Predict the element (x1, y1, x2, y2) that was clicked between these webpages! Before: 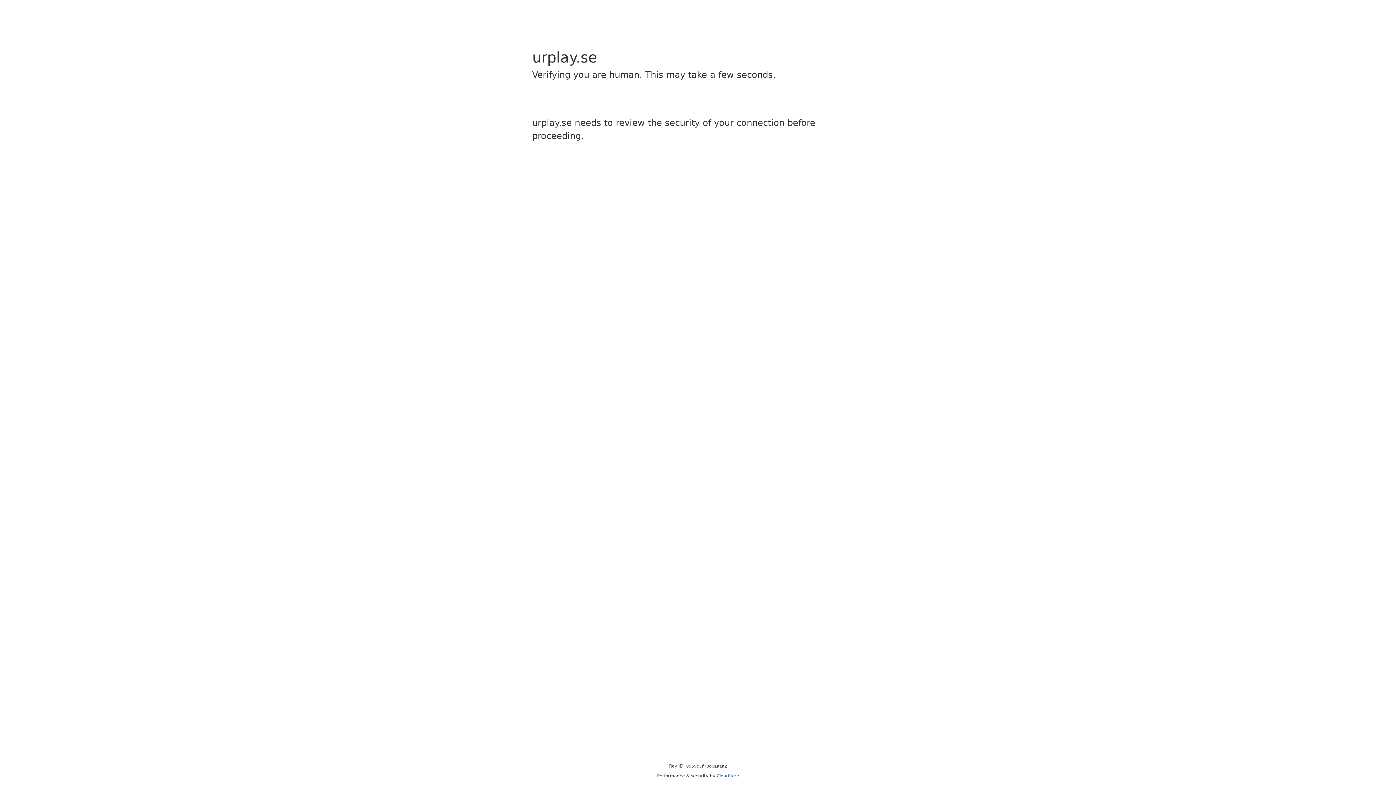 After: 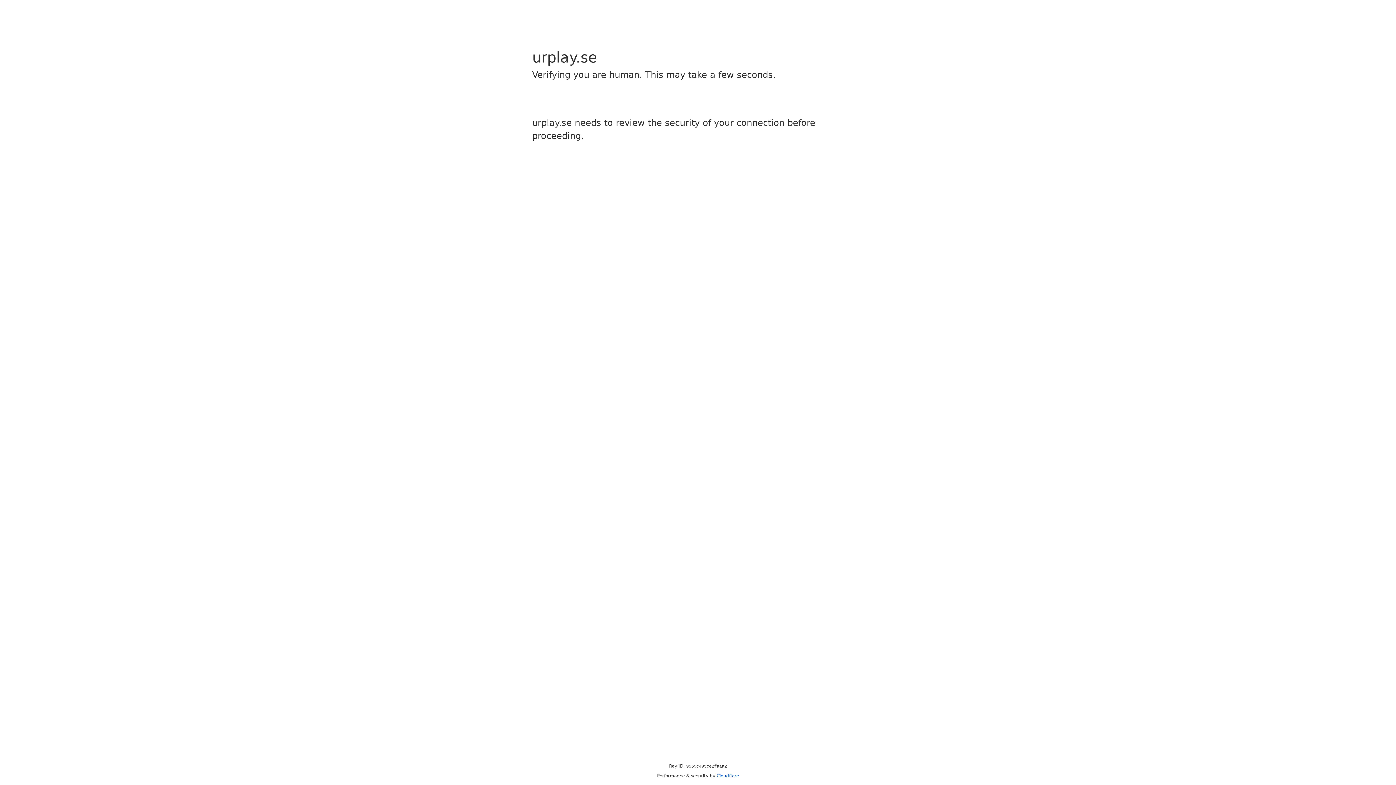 Action: label: Cloudflare bbox: (716, 773, 739, 778)